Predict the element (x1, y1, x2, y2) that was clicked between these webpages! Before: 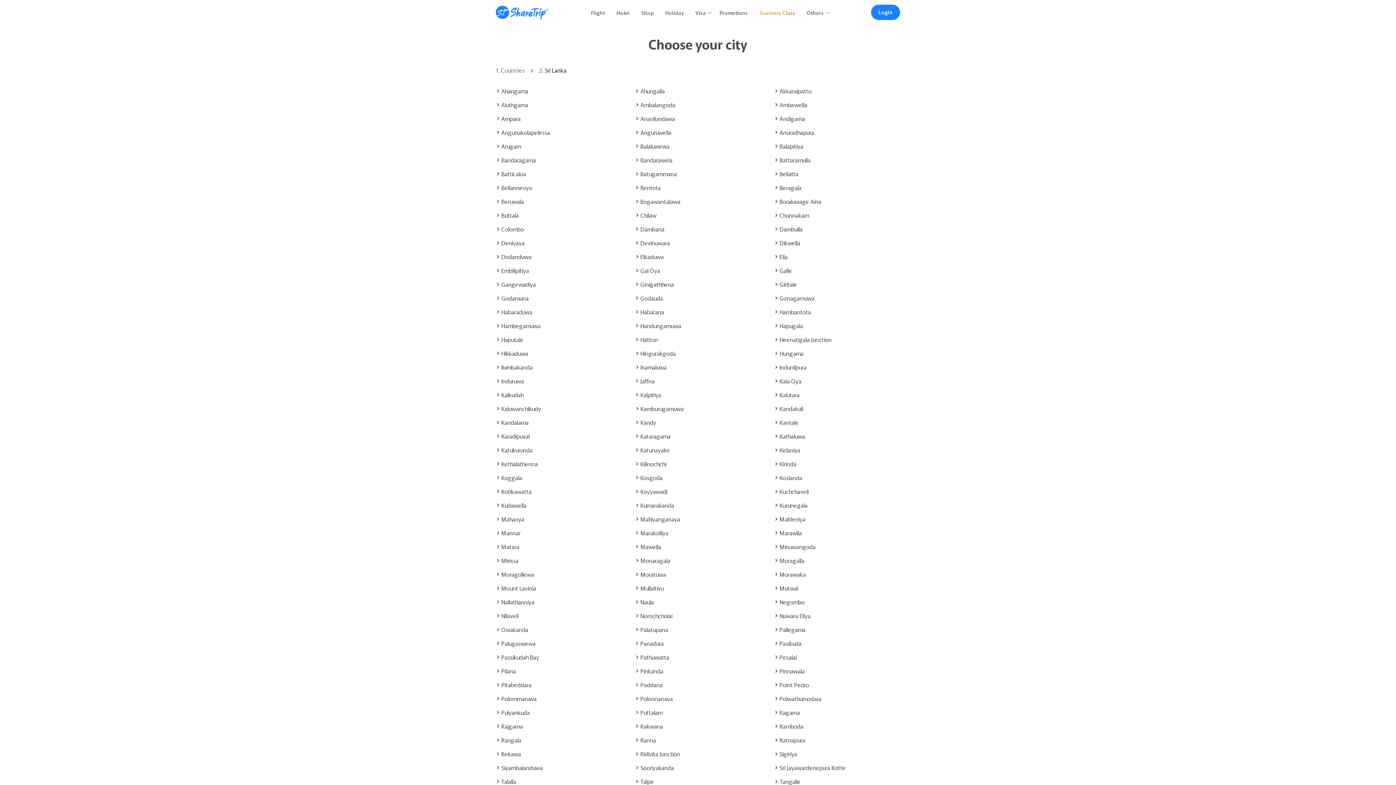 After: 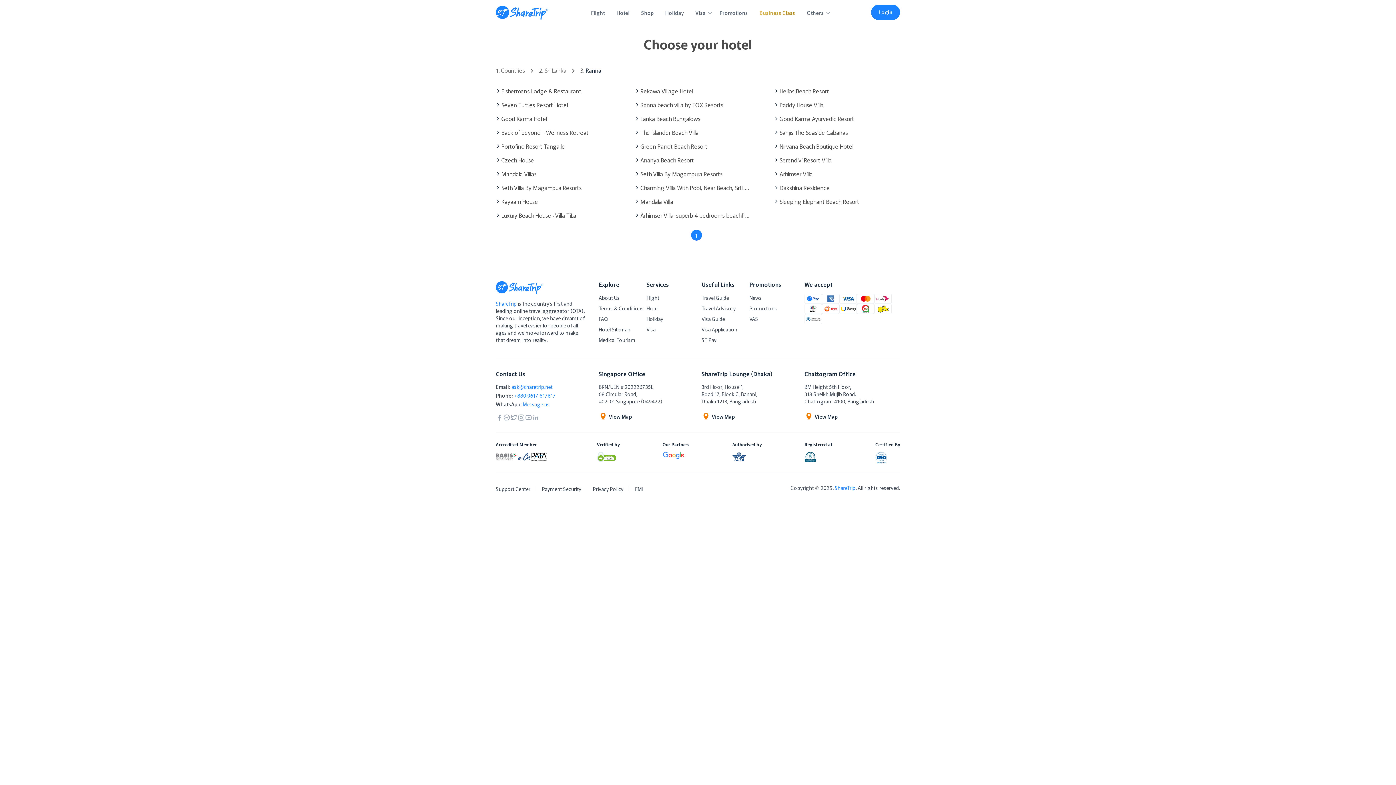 Action: bbox: (640, 736, 656, 744) label: Ranna